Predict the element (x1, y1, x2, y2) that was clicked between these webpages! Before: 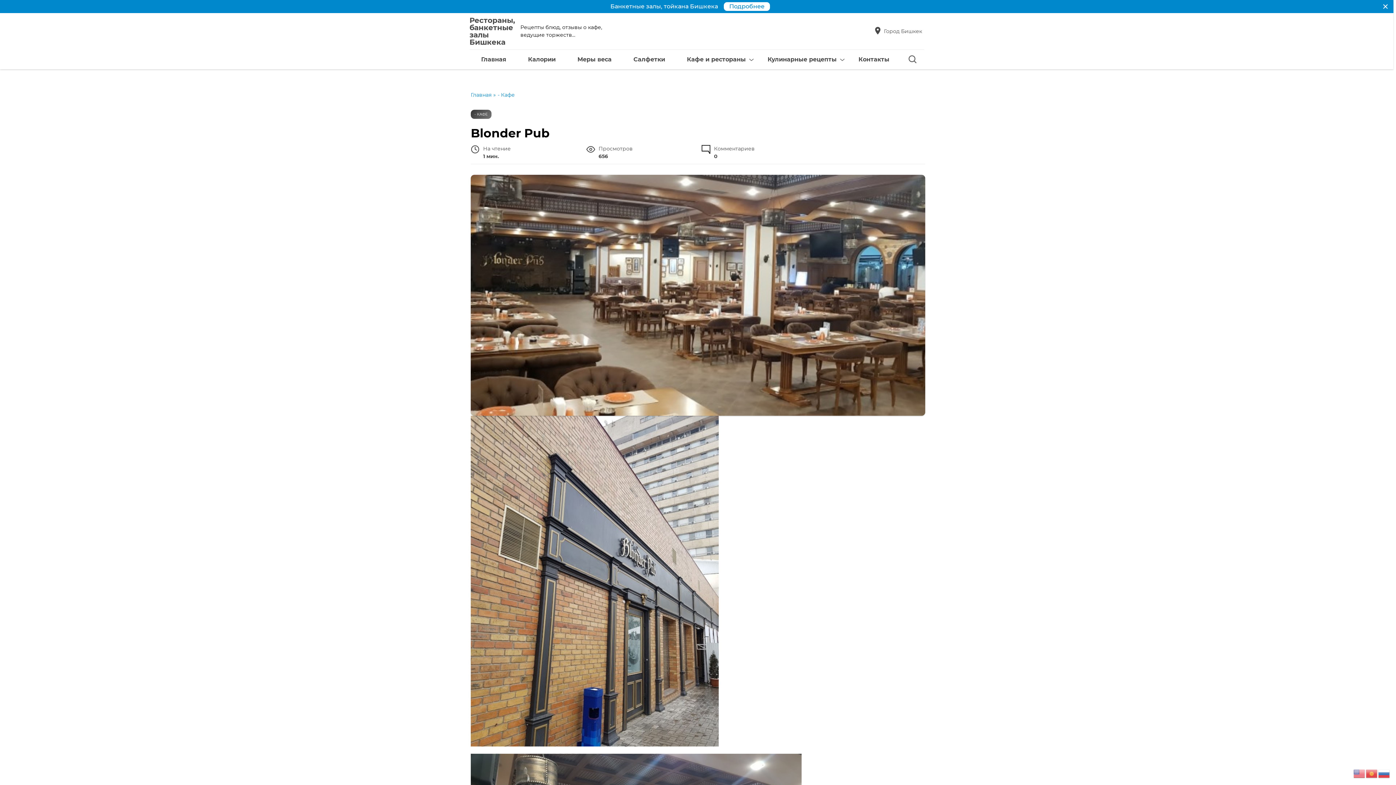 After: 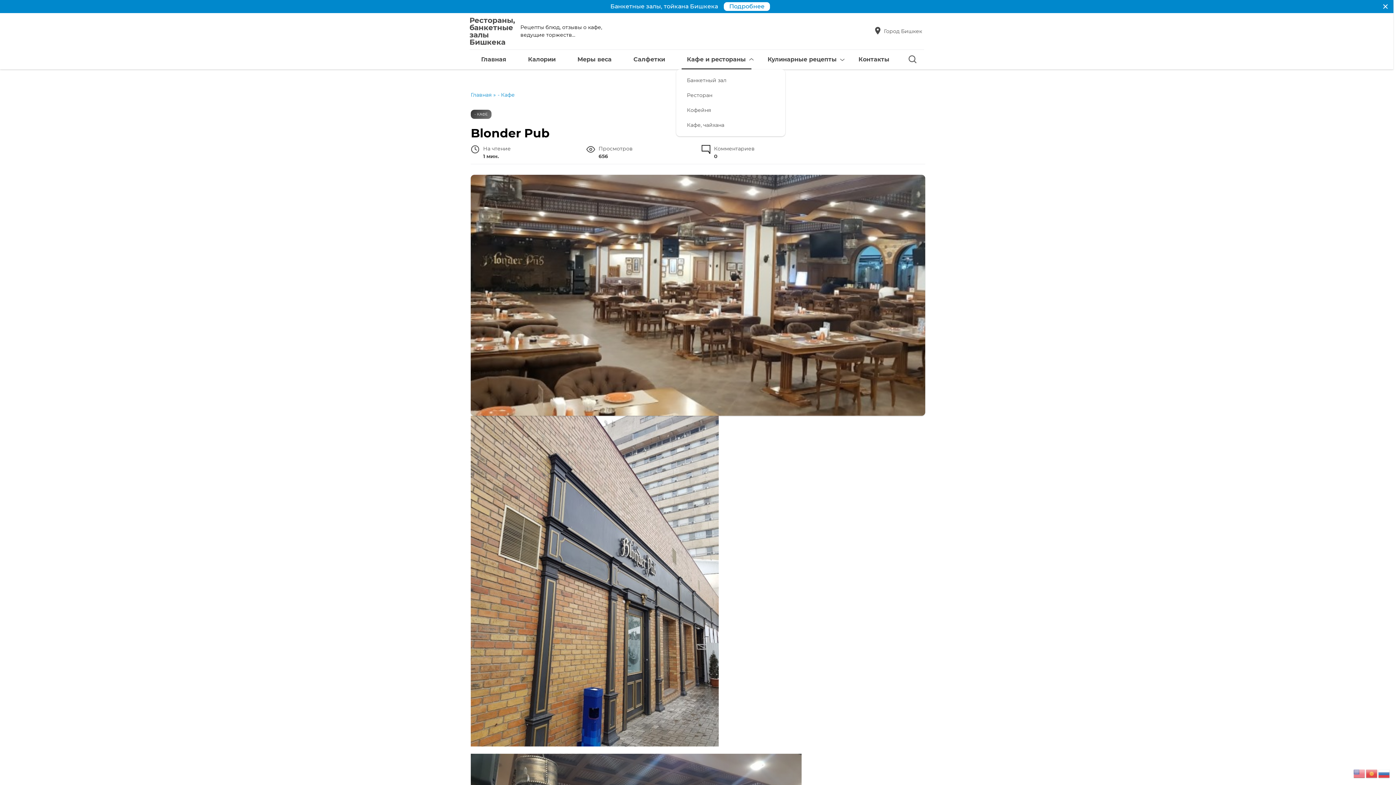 Action: bbox: (746, 54, 756, 65)